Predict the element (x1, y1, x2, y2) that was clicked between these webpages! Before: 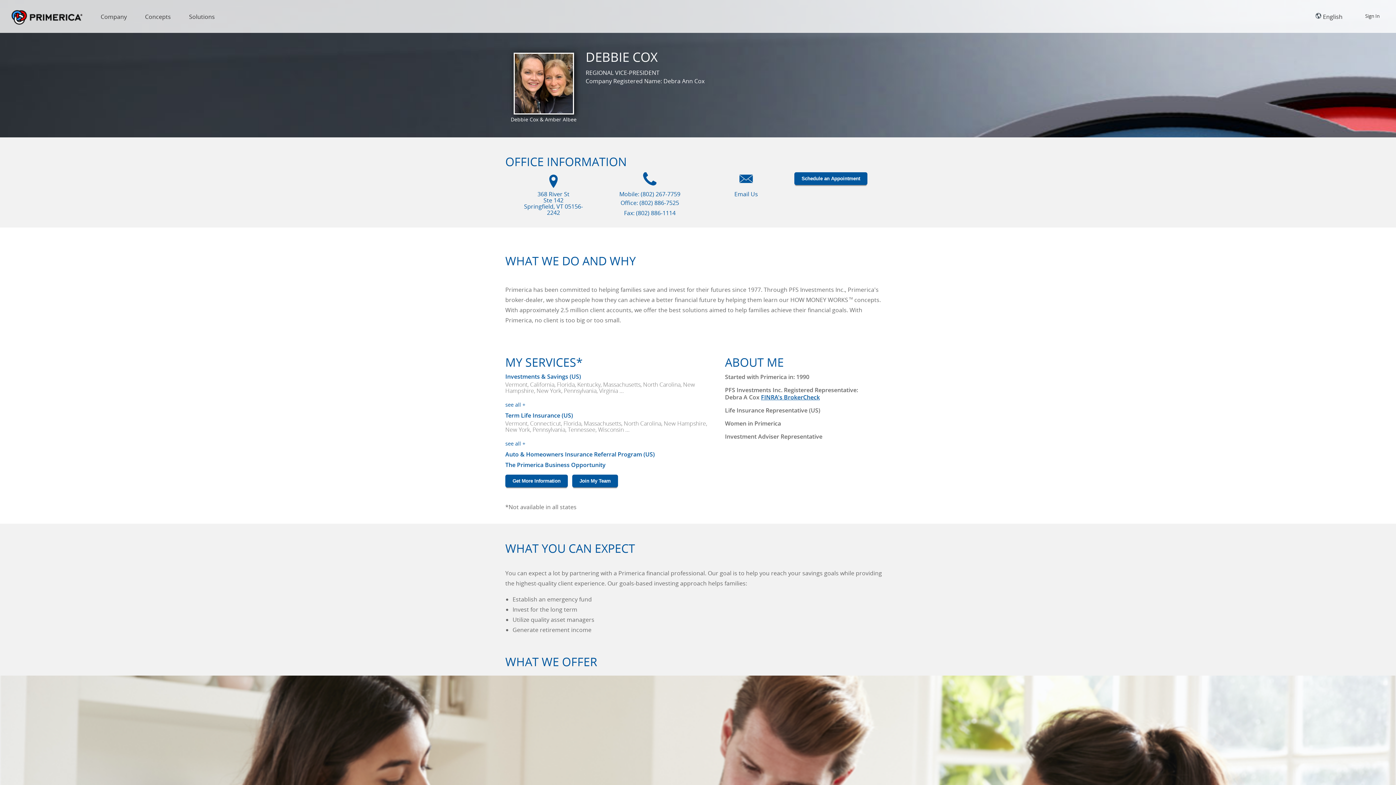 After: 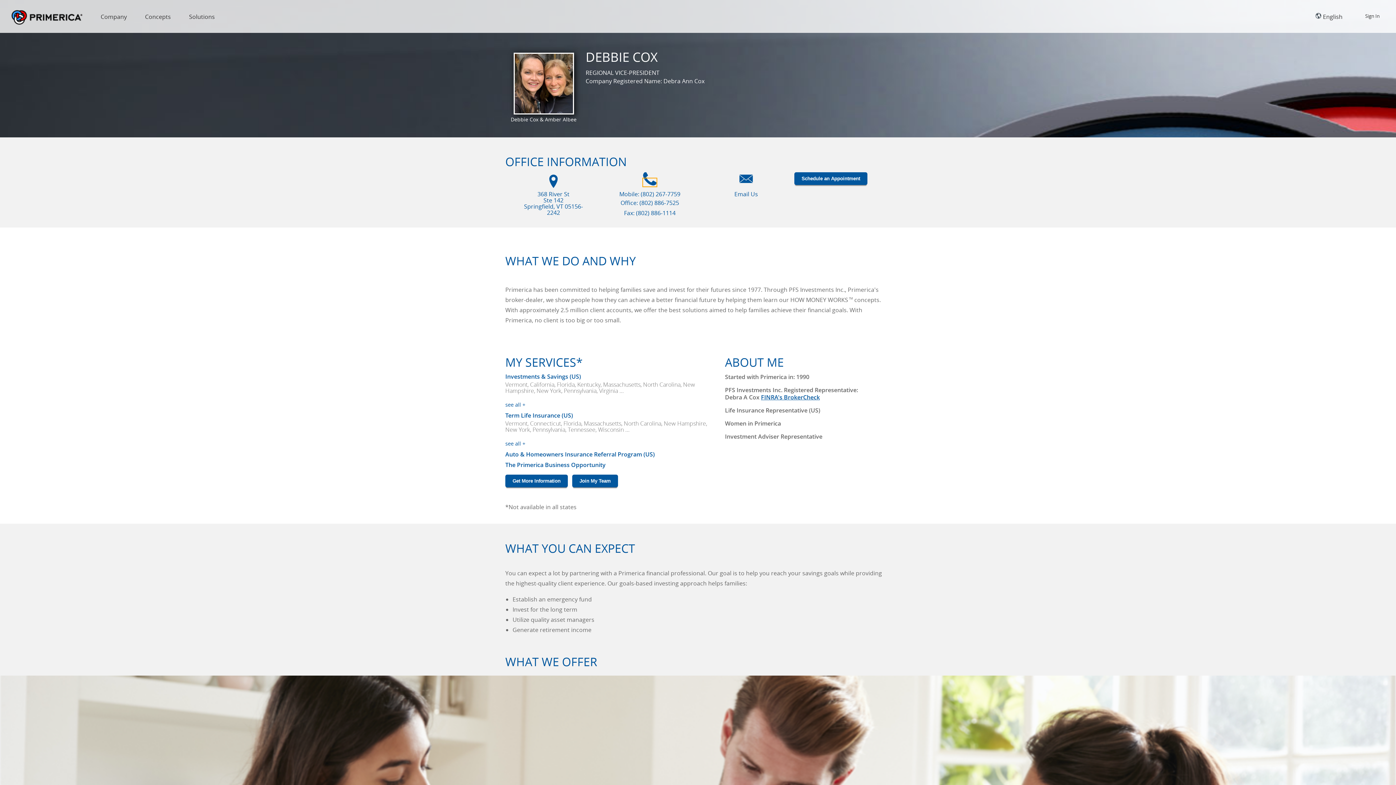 Action: bbox: (643, 178, 656, 186) label: Mobile phone icon